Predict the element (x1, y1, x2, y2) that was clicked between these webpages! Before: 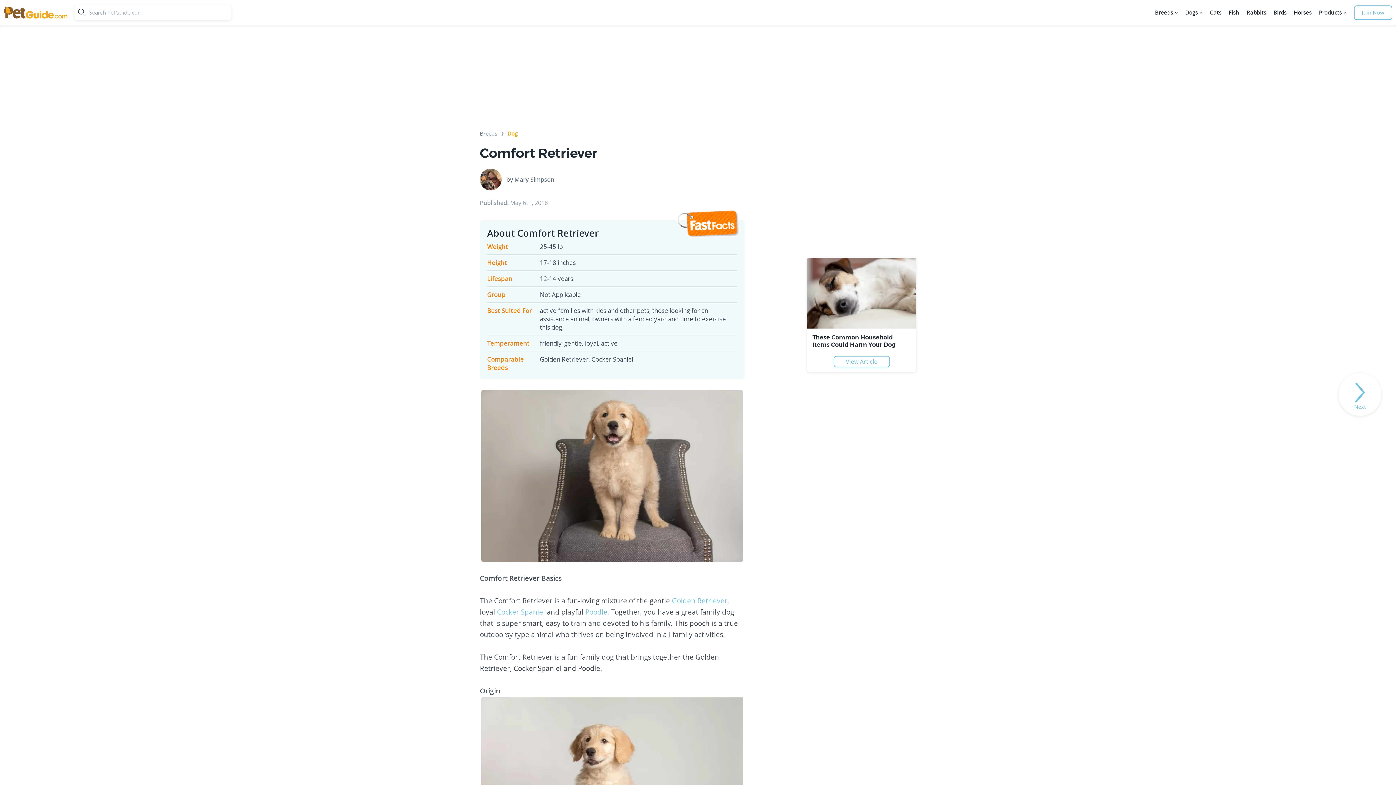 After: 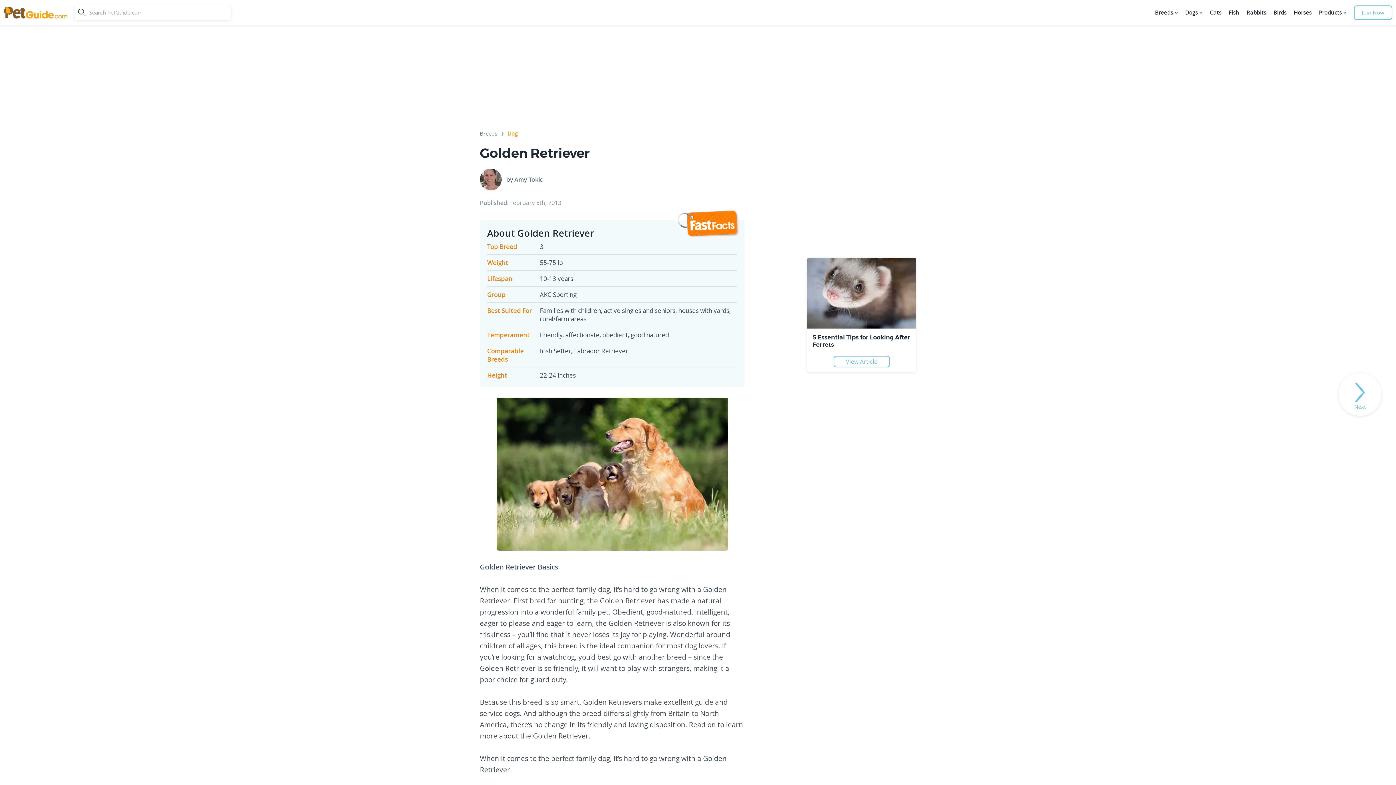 Action: label: Golden Retriever bbox: (672, 596, 727, 605)